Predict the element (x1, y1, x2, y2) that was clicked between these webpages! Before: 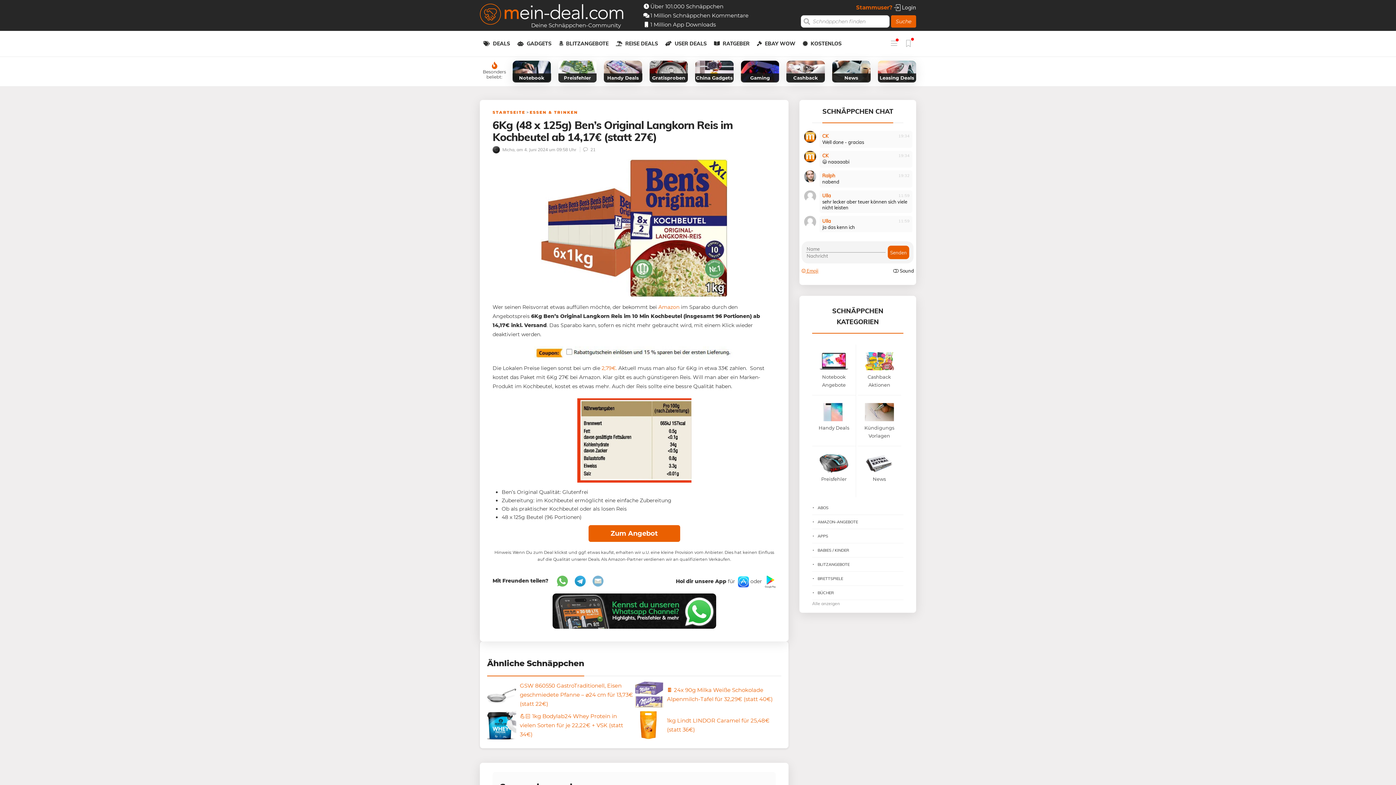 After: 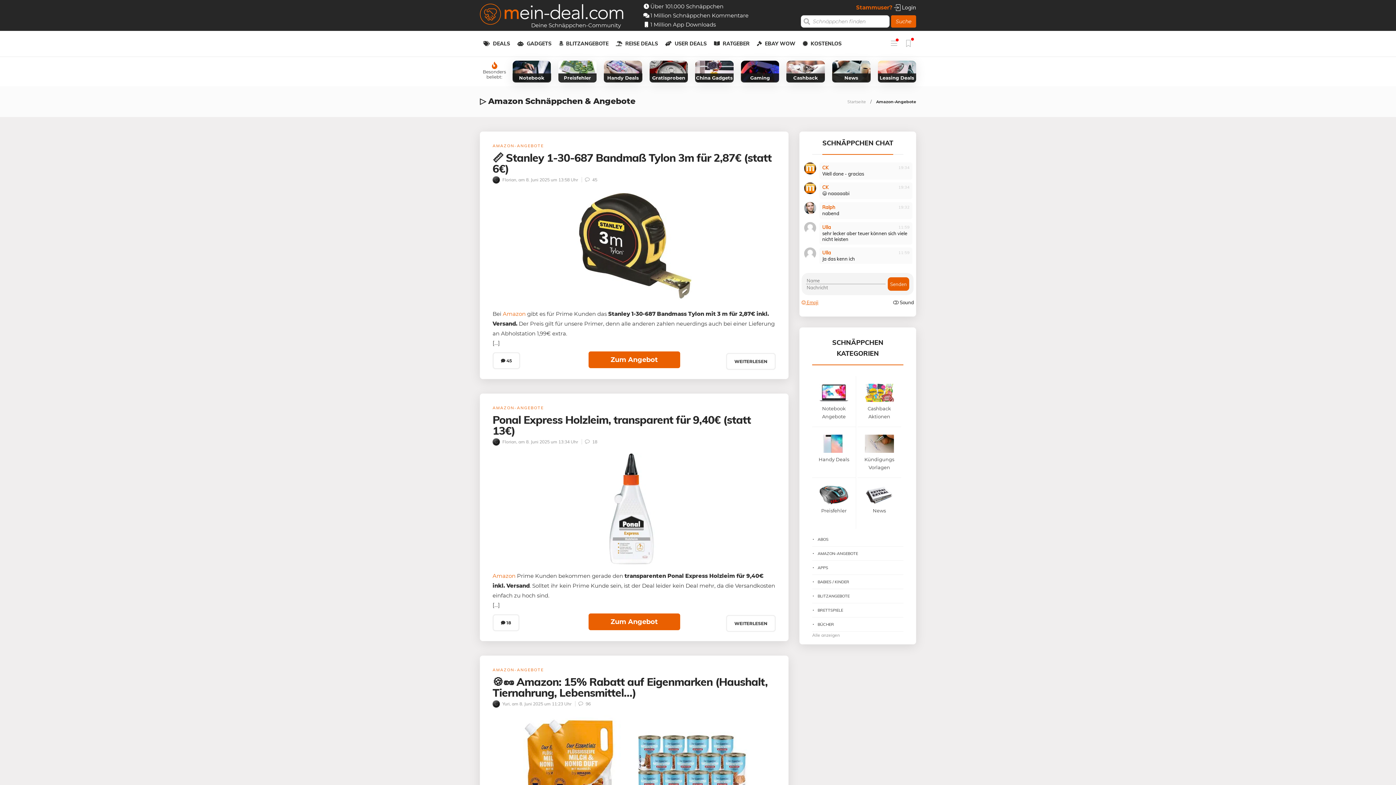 Action: label: AMAZON-ANGEBOTE bbox: (812, 518, 903, 525)